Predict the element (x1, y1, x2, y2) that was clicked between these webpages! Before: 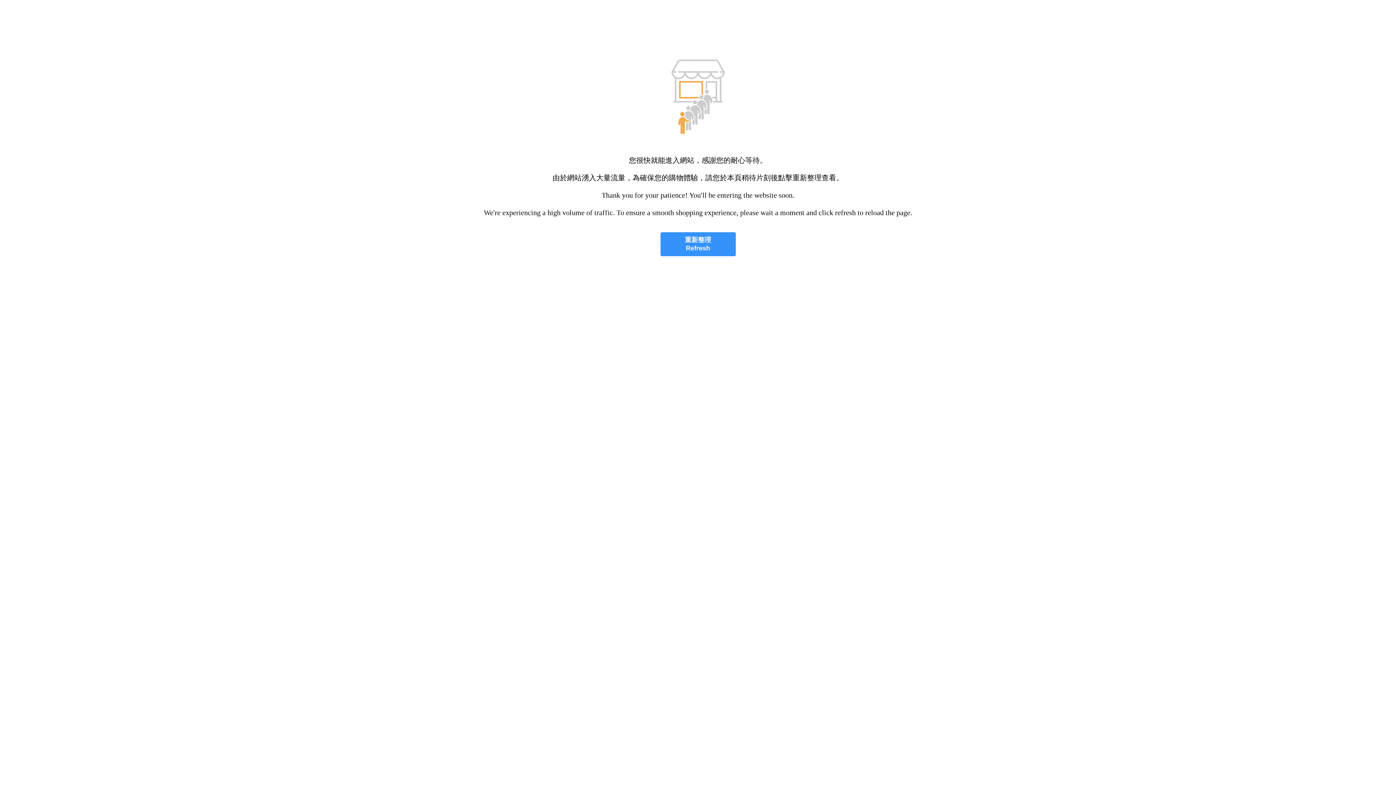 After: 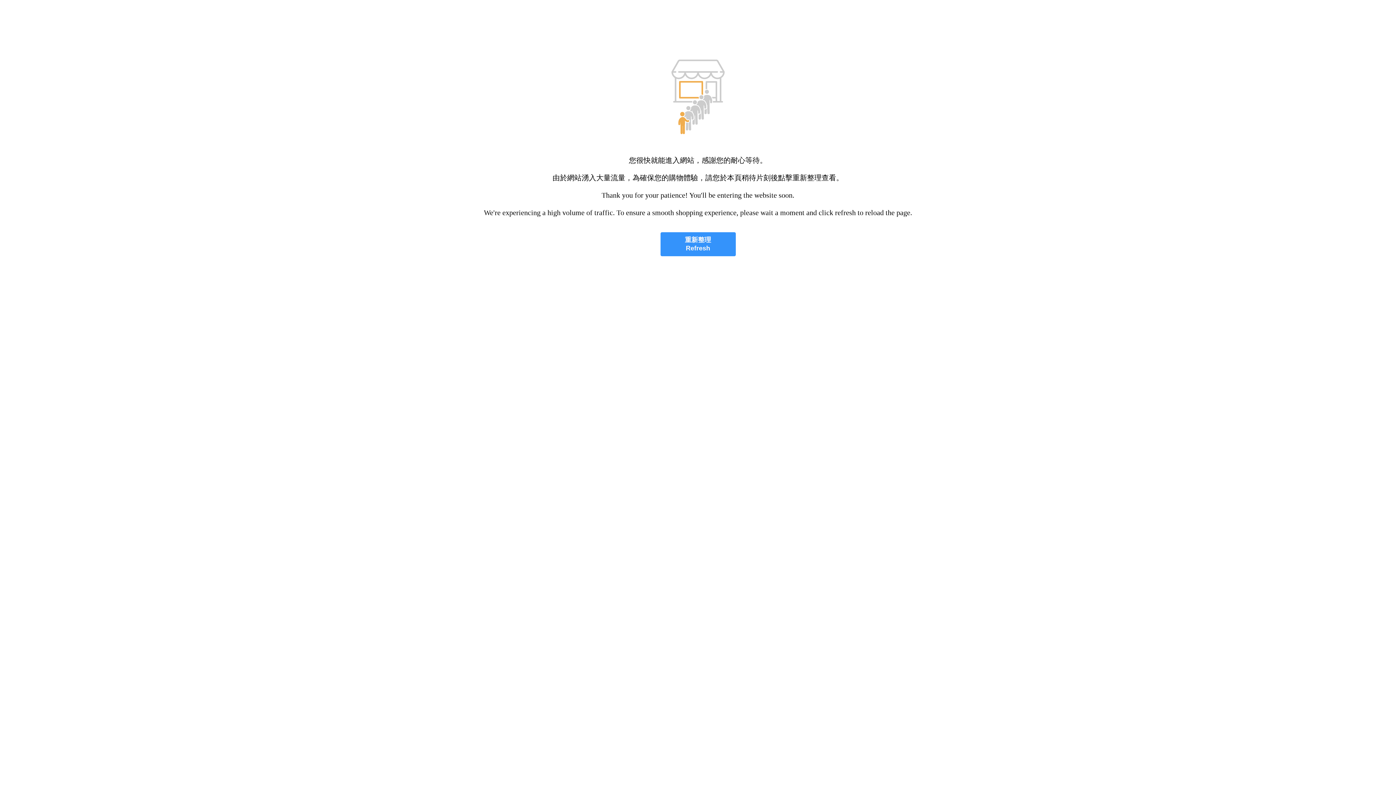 Action: label: 重新整理
Refresh bbox: (660, 232, 735, 256)